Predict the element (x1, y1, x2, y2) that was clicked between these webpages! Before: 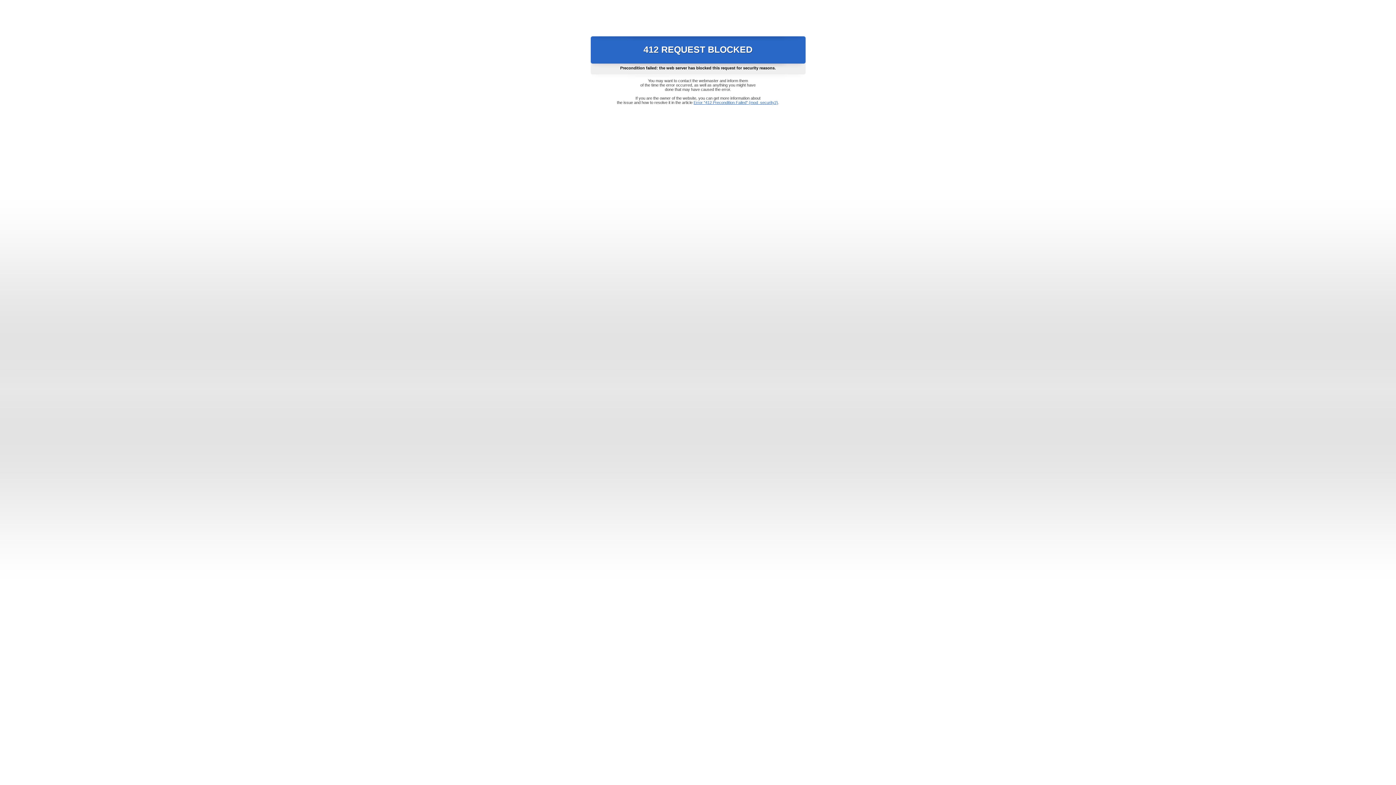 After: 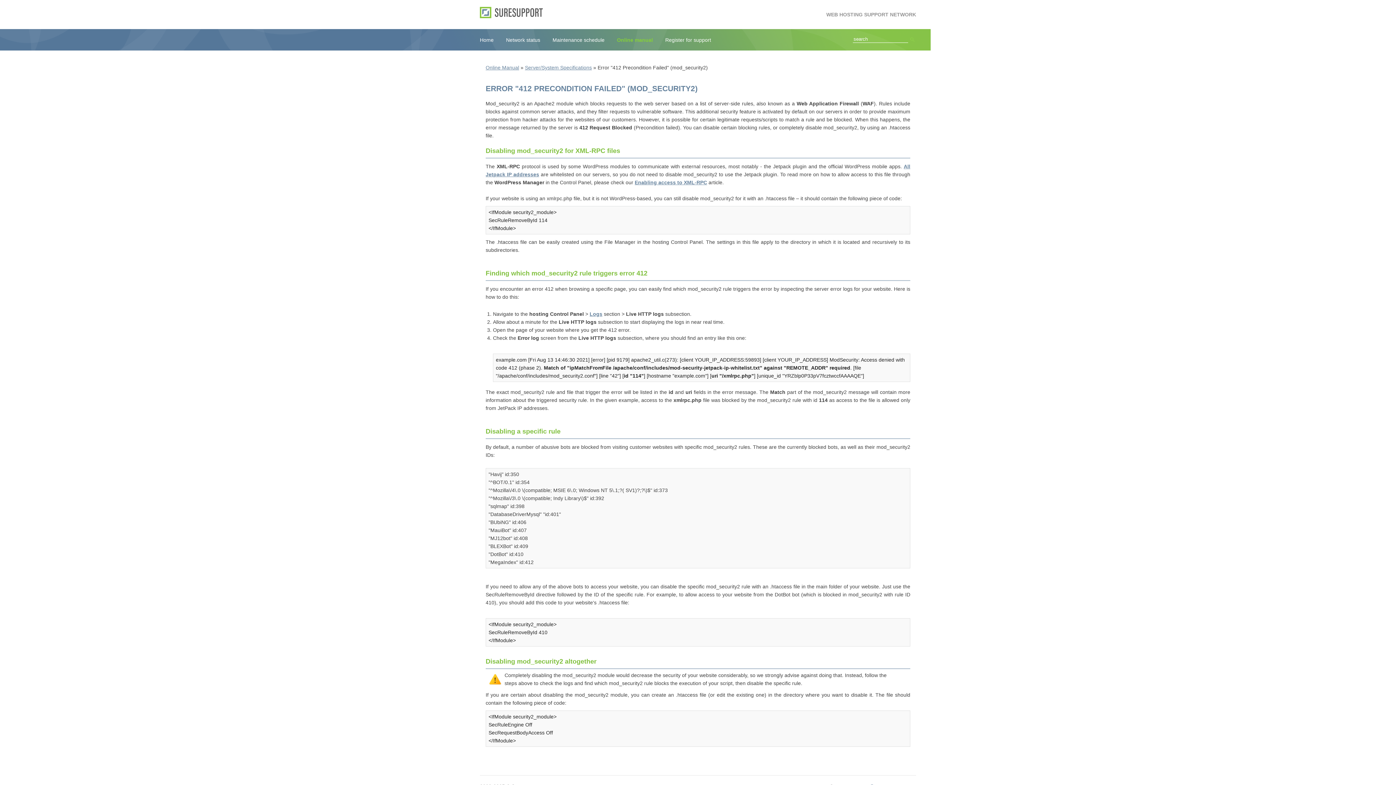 Action: label: Error "412 Precondition Failed" (mod_security2) bbox: (693, 100, 778, 104)